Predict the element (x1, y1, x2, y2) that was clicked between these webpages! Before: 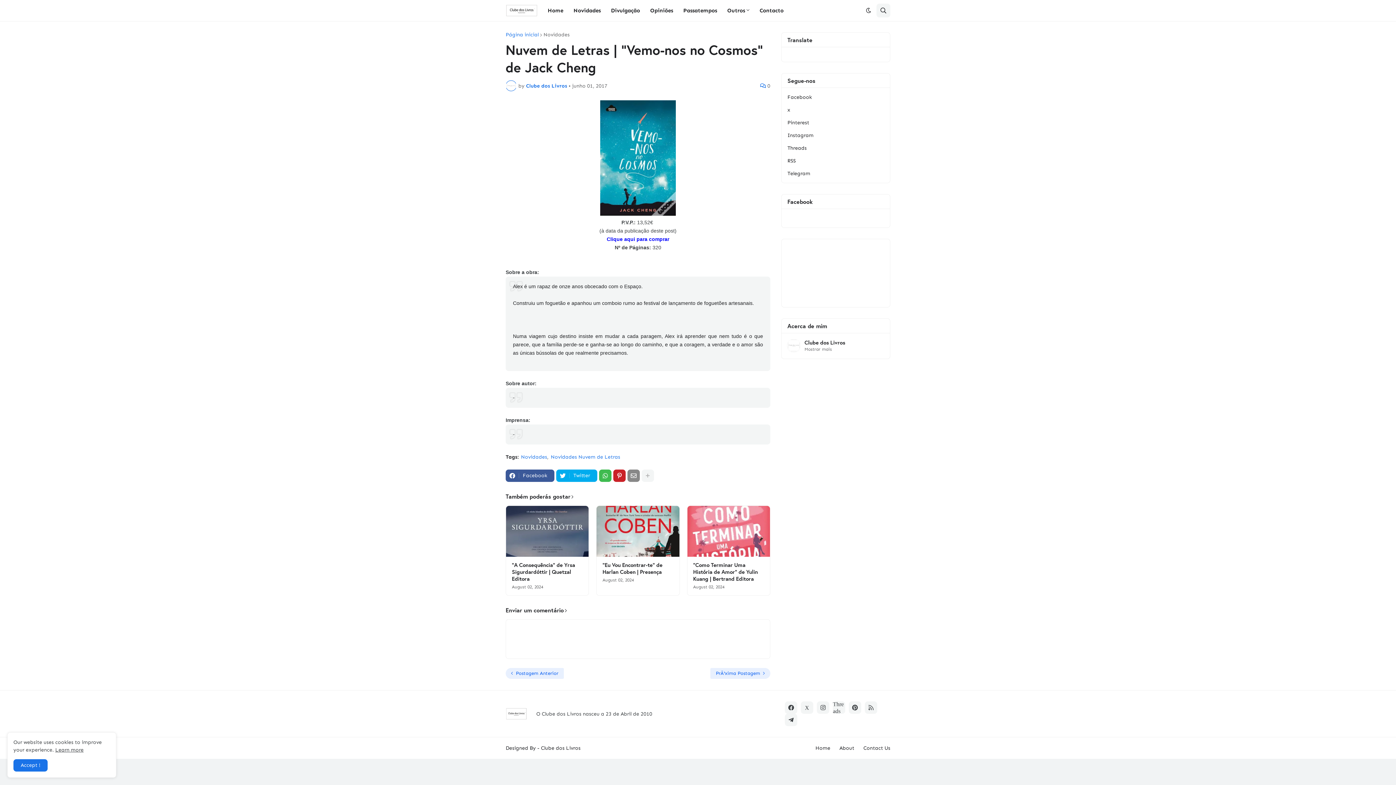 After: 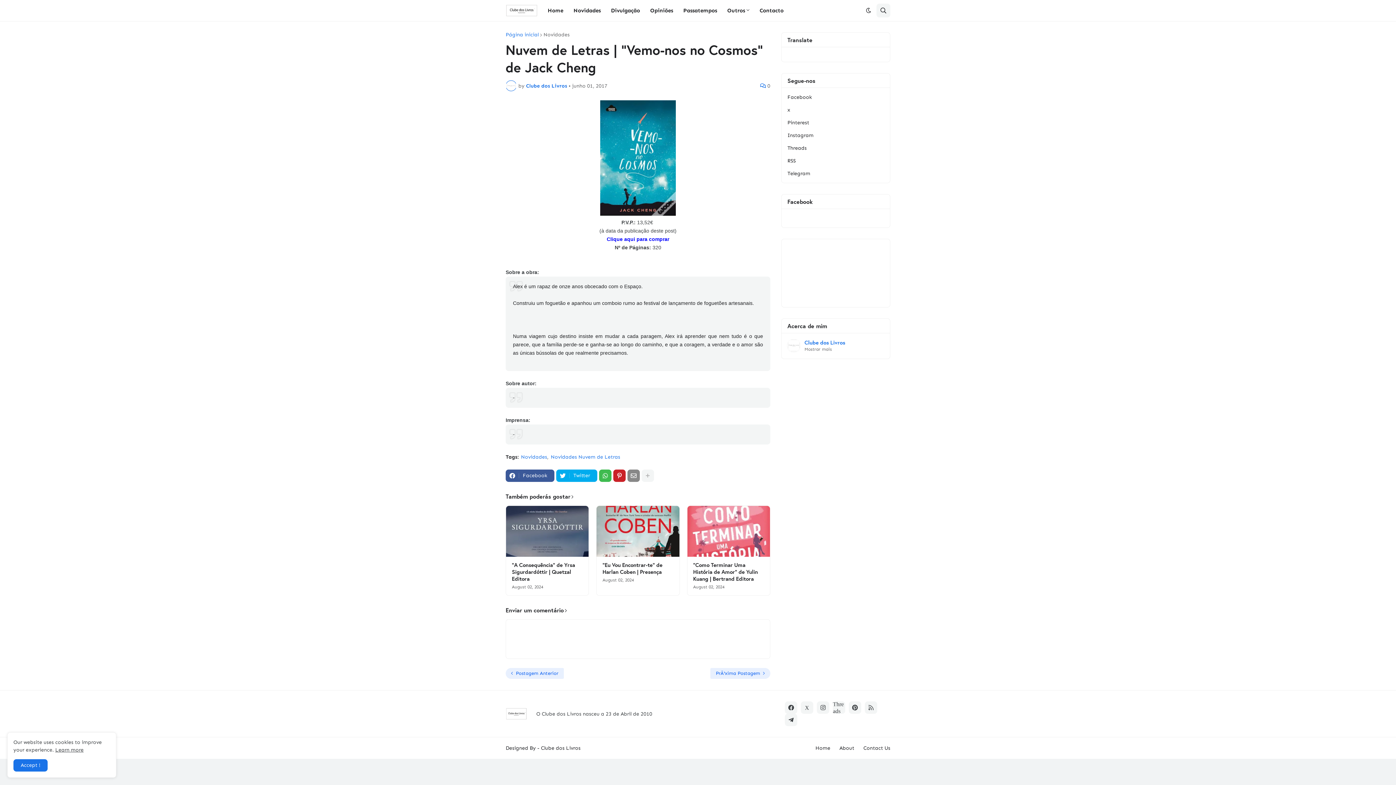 Action: label: Clube dos Livros bbox: (804, 339, 884, 346)